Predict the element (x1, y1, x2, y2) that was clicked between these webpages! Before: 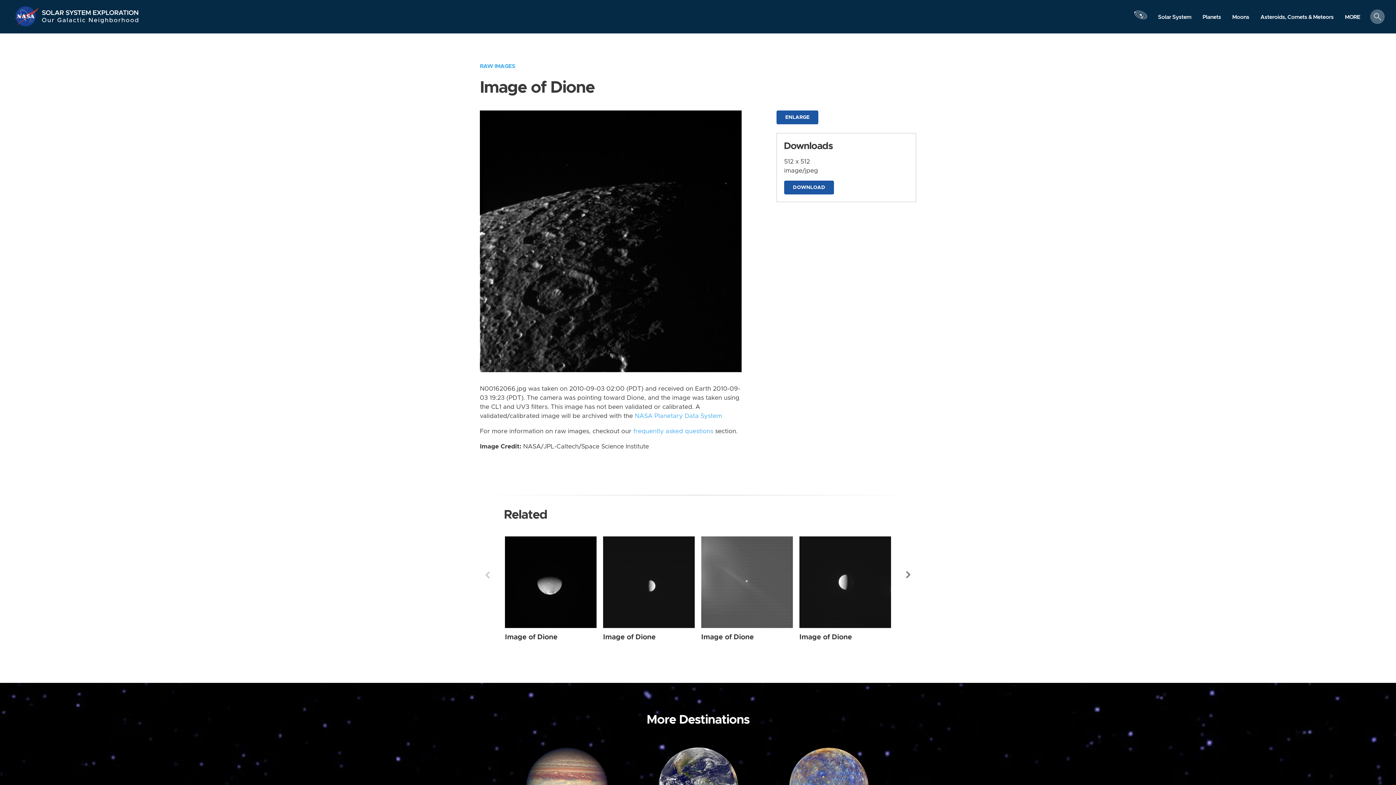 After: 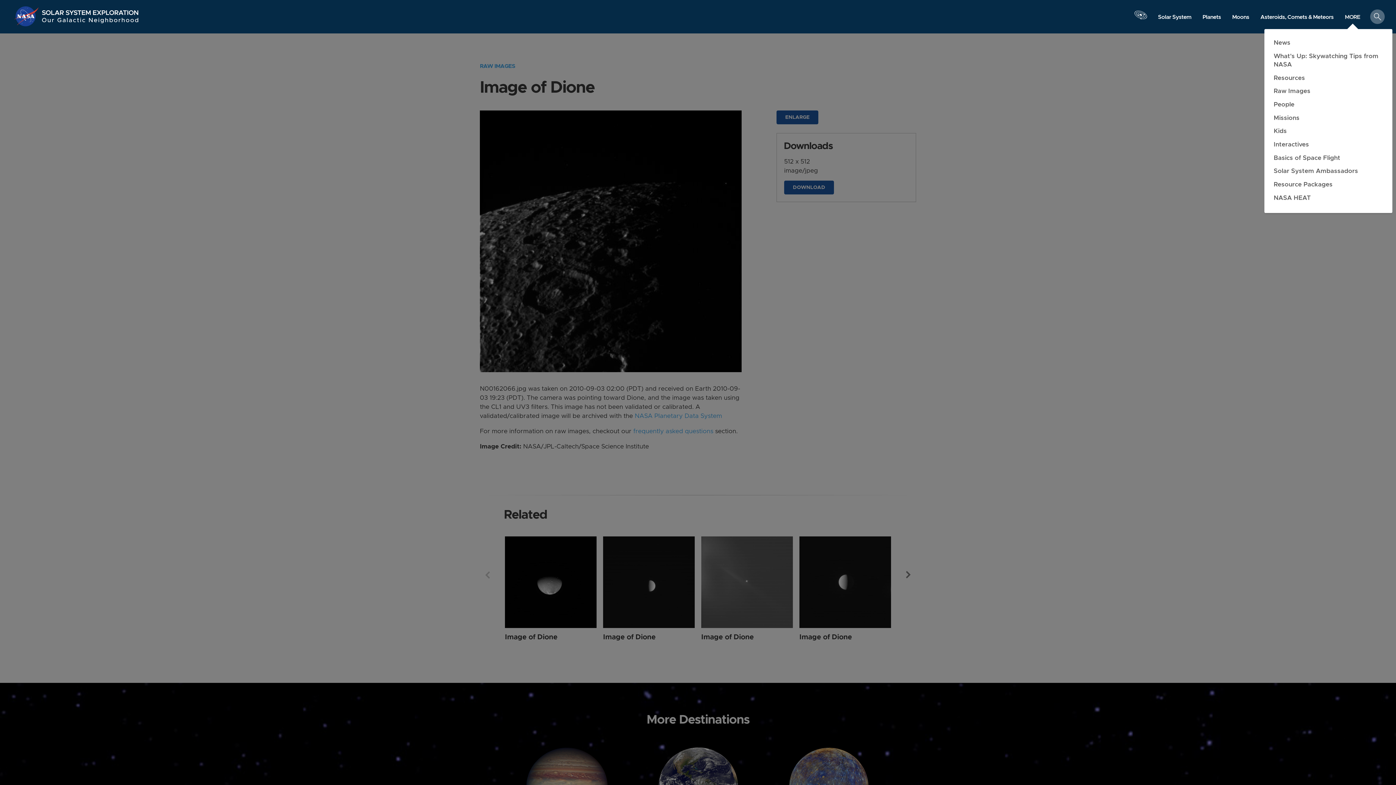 Action: bbox: (1339, 10, 1366, 23) label: MORE